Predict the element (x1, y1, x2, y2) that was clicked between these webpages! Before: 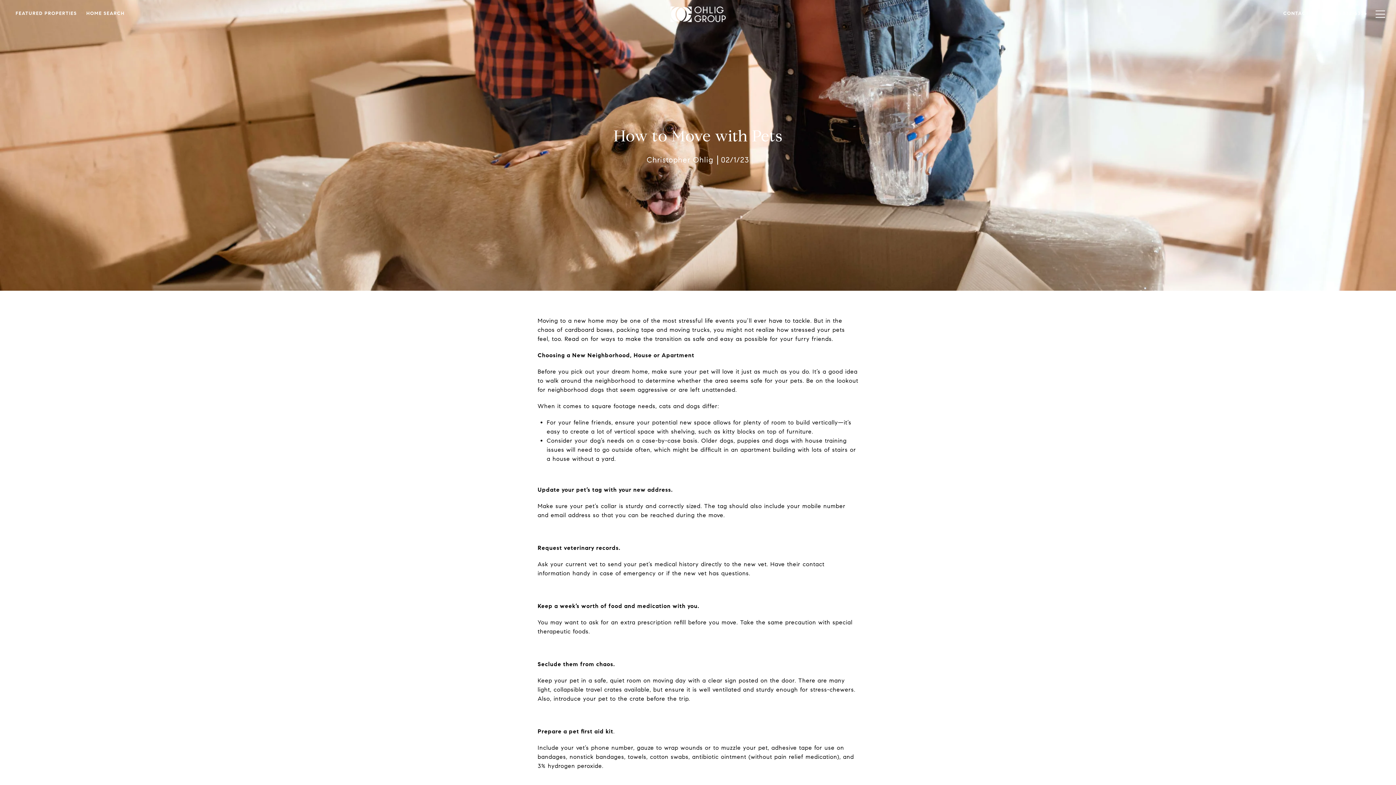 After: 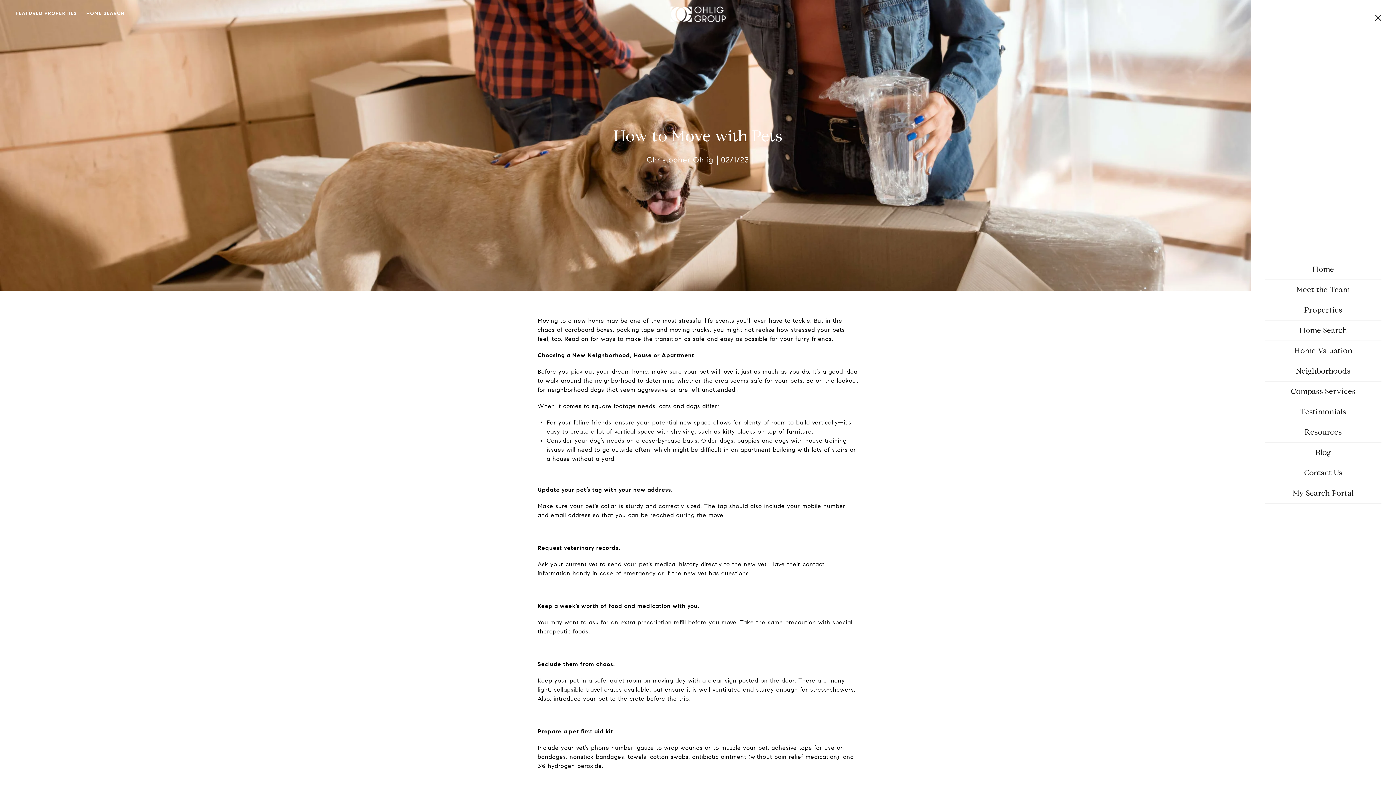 Action: bbox: (1372, 3, 1385, 24)